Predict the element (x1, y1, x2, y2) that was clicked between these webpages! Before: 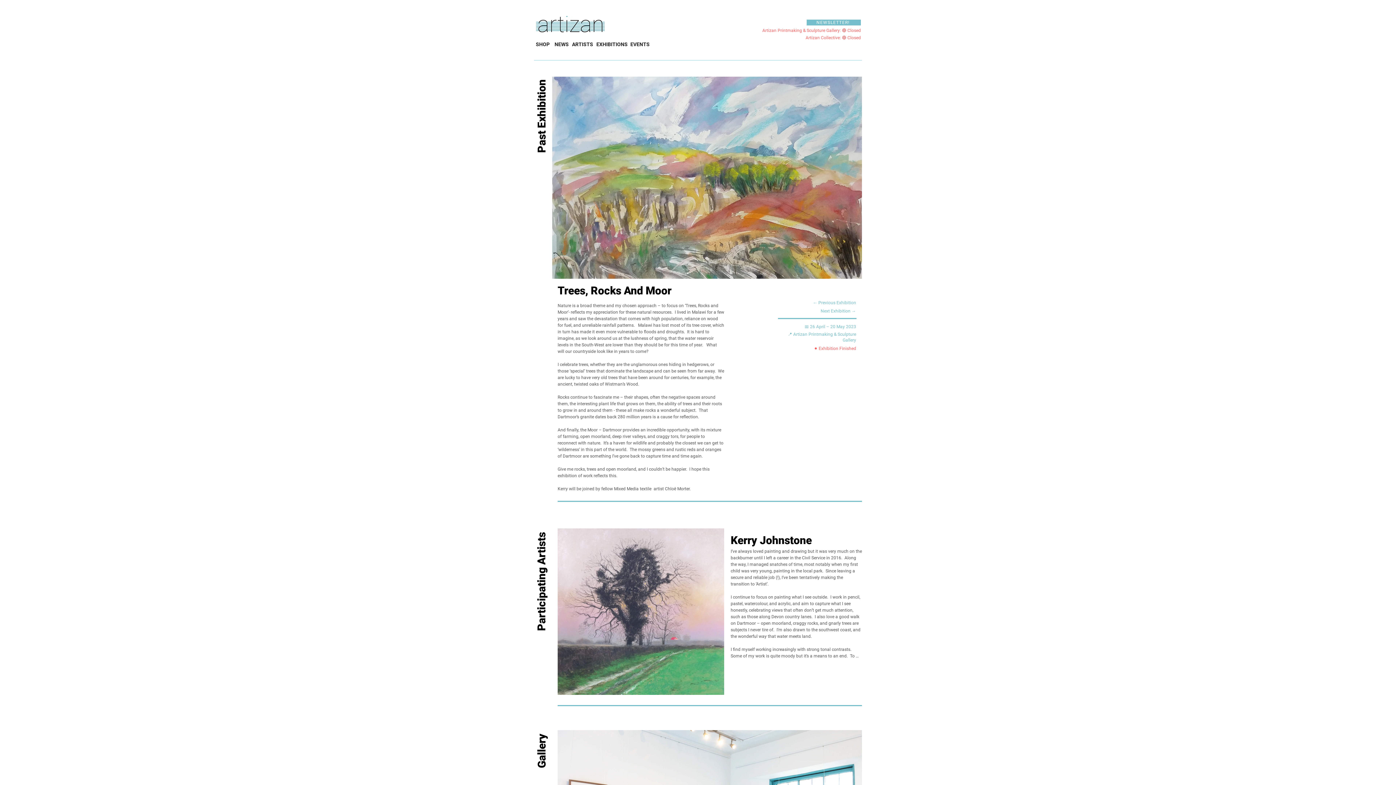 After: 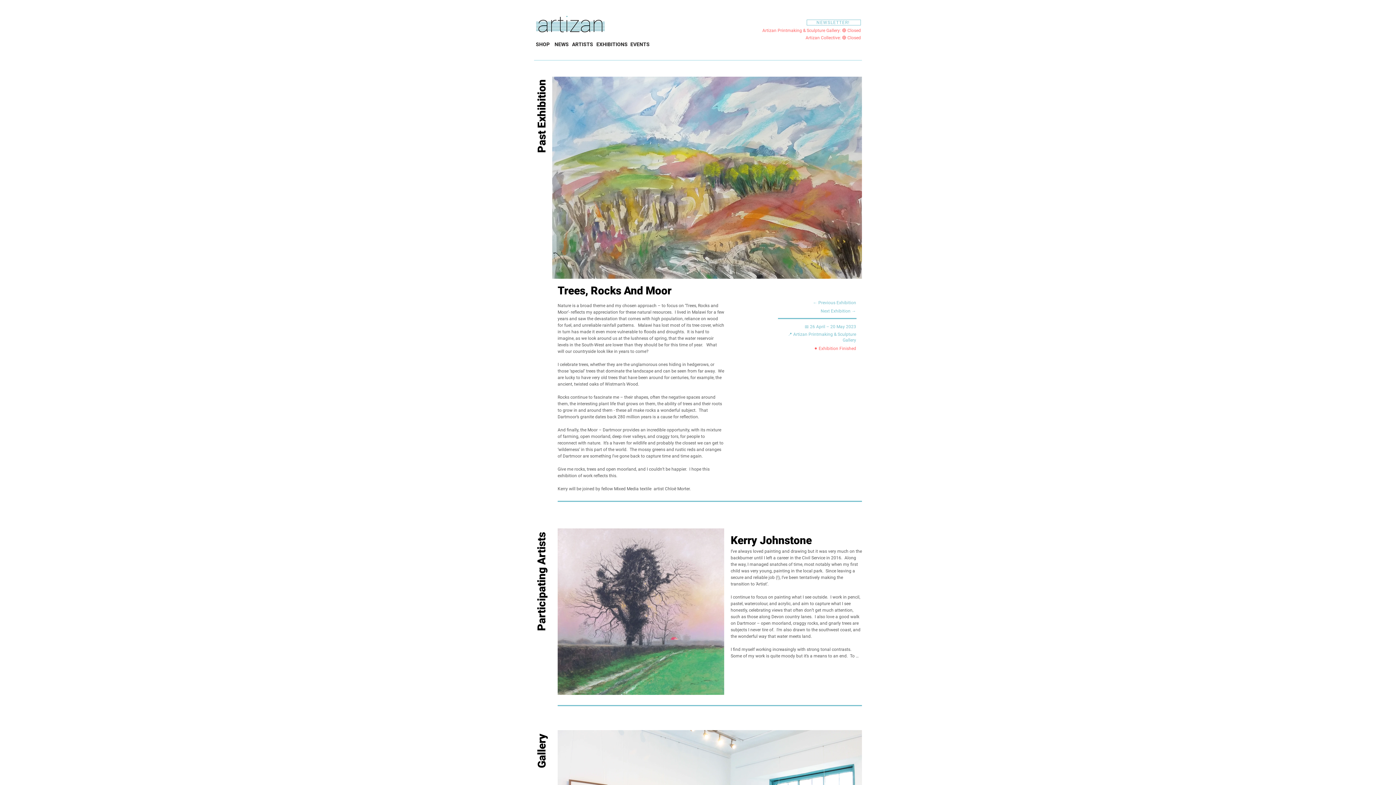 Action: label: NEWSLETTER! bbox: (806, 19, 861, 25)